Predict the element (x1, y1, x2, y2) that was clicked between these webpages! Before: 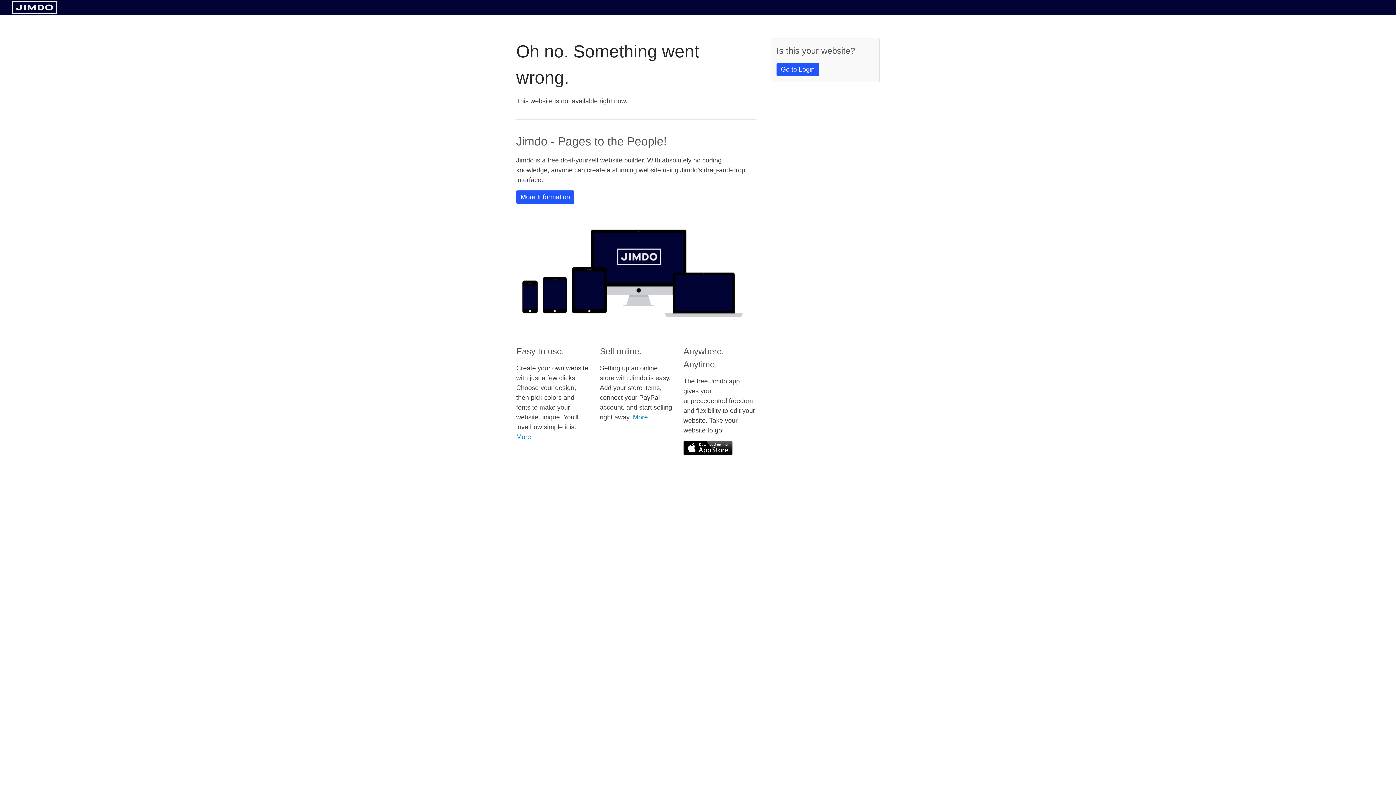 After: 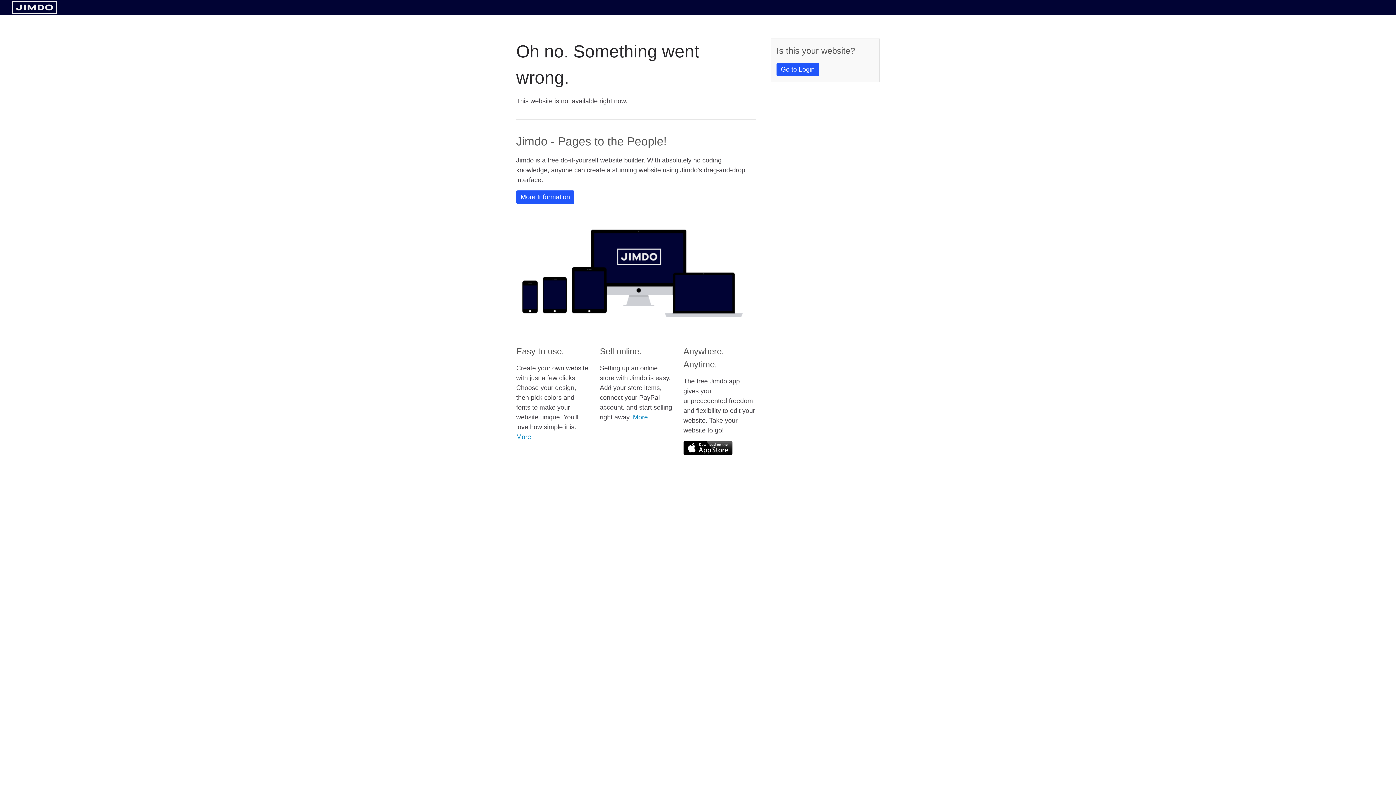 Action: bbox: (683, 441, 732, 455)